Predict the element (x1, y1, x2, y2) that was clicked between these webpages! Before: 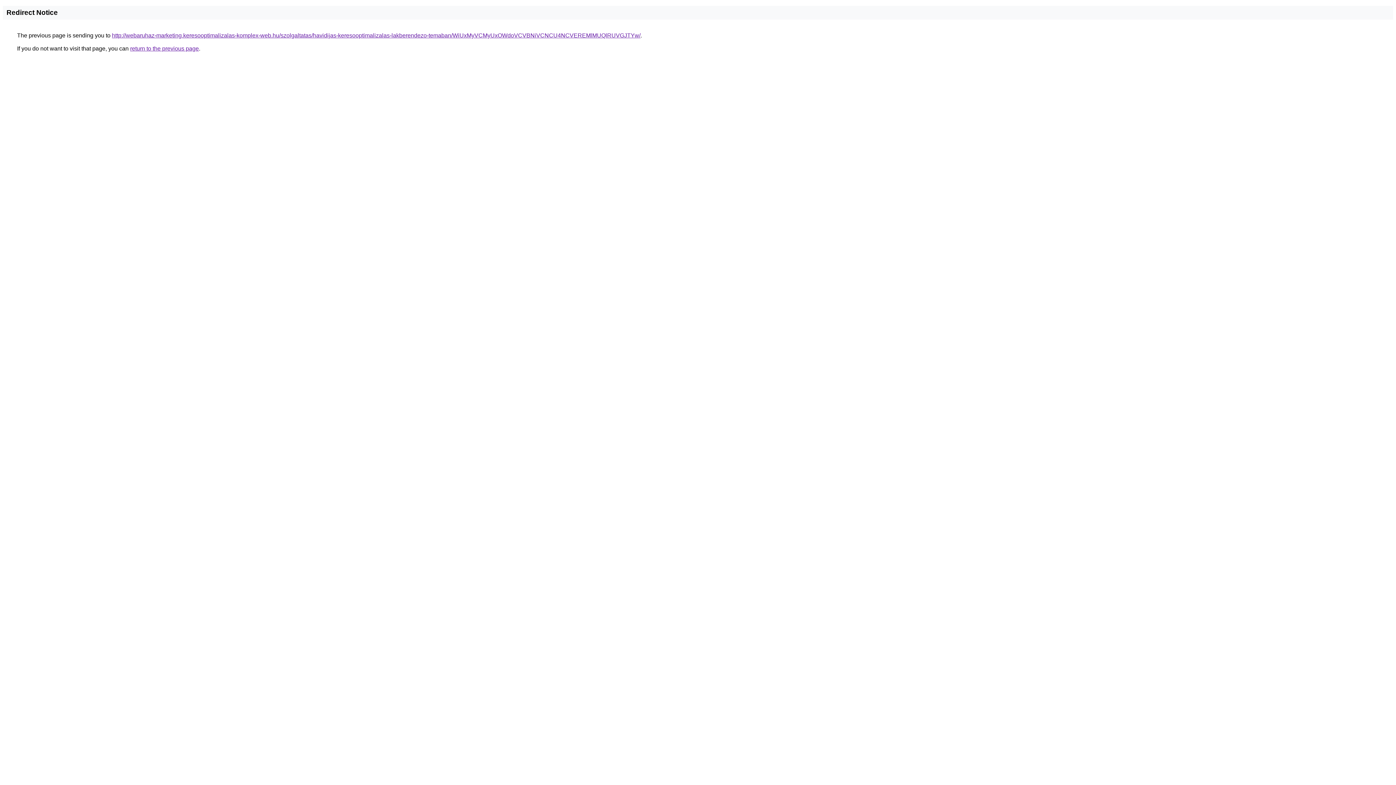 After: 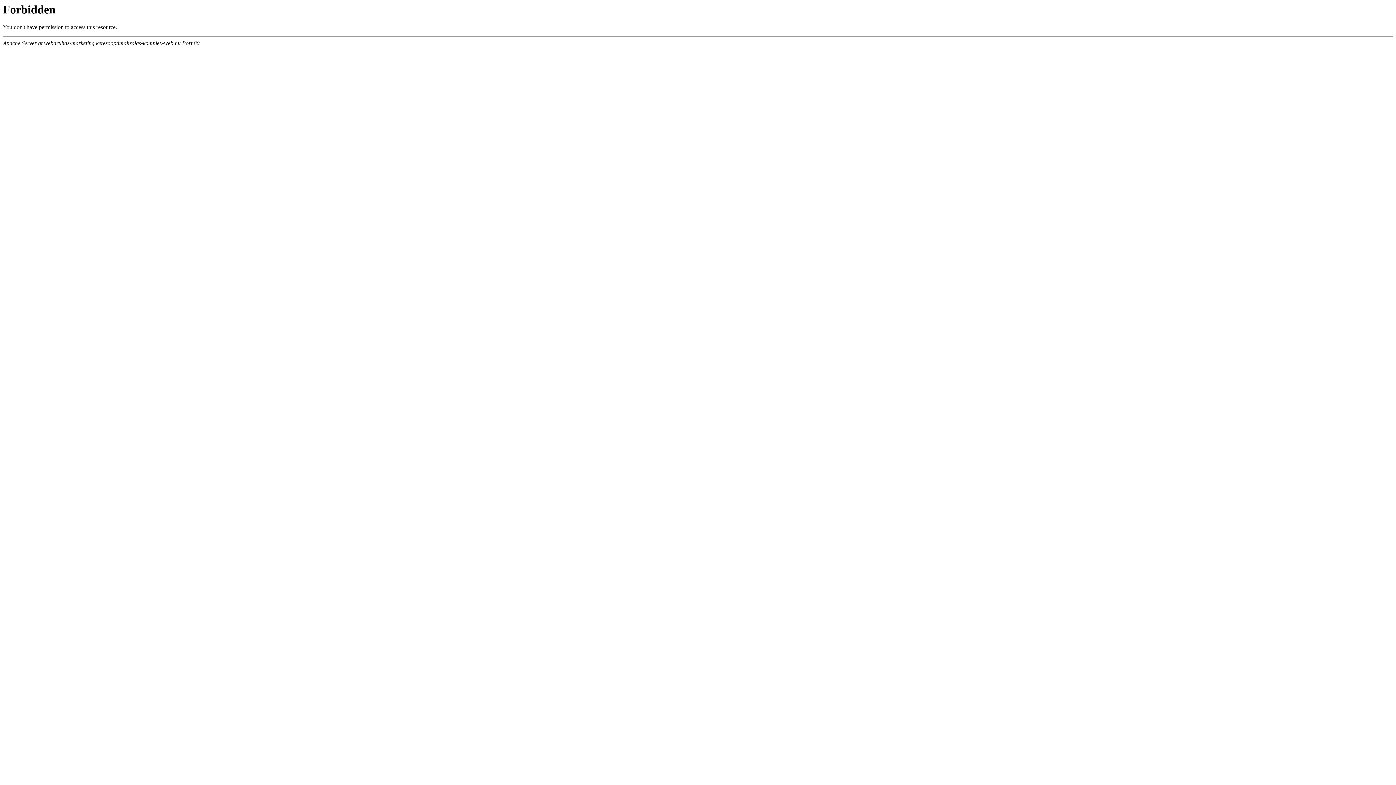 Action: label: http://webaruhaz-marketing.keresooptimalizalas-komplex-web.hu/szolgaltatas/havidijas-keresooptimalizalas-lakberendezo-temaban/WiUxMyVCMyUxOWdoVCVBNiVCNCU4NCVEREMlMUQlRUVGJTYw/ bbox: (112, 32, 640, 38)